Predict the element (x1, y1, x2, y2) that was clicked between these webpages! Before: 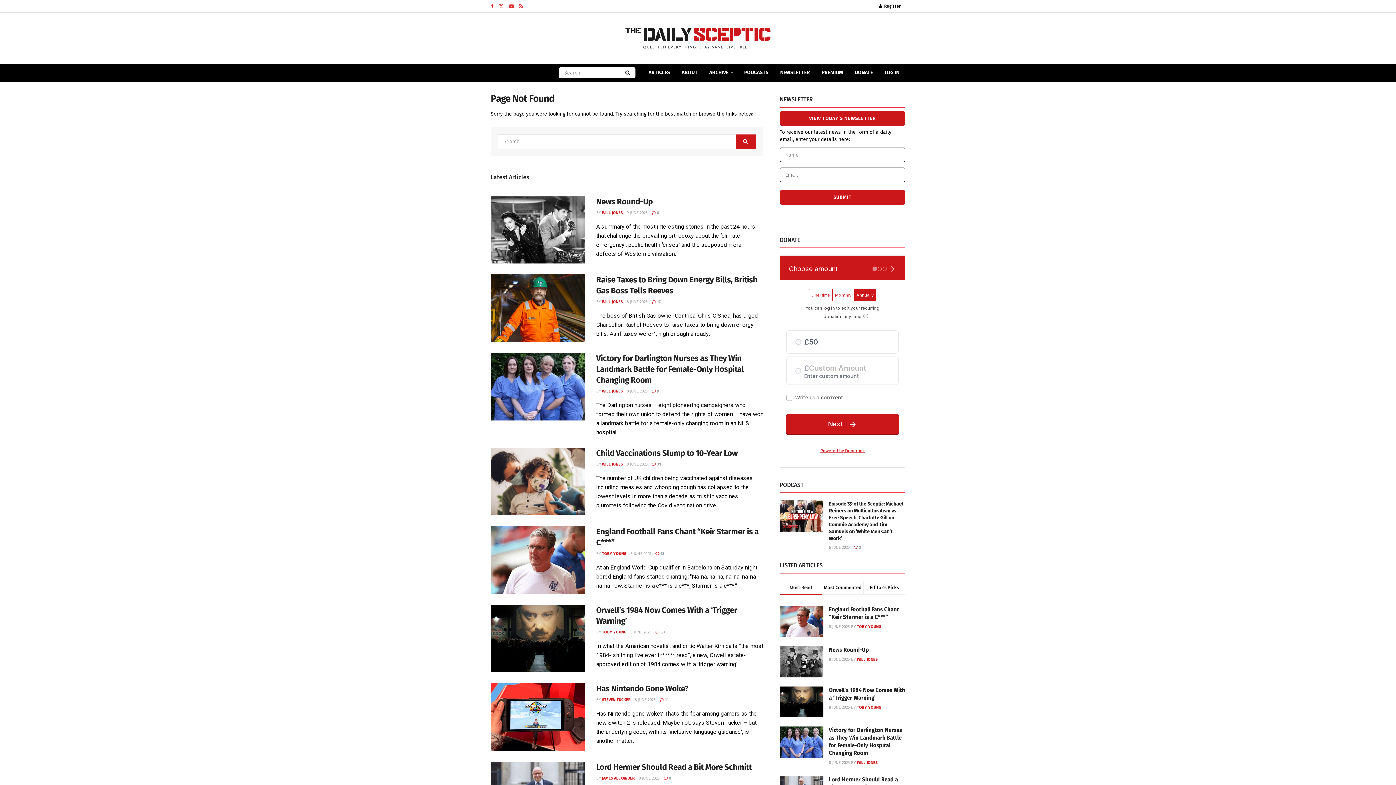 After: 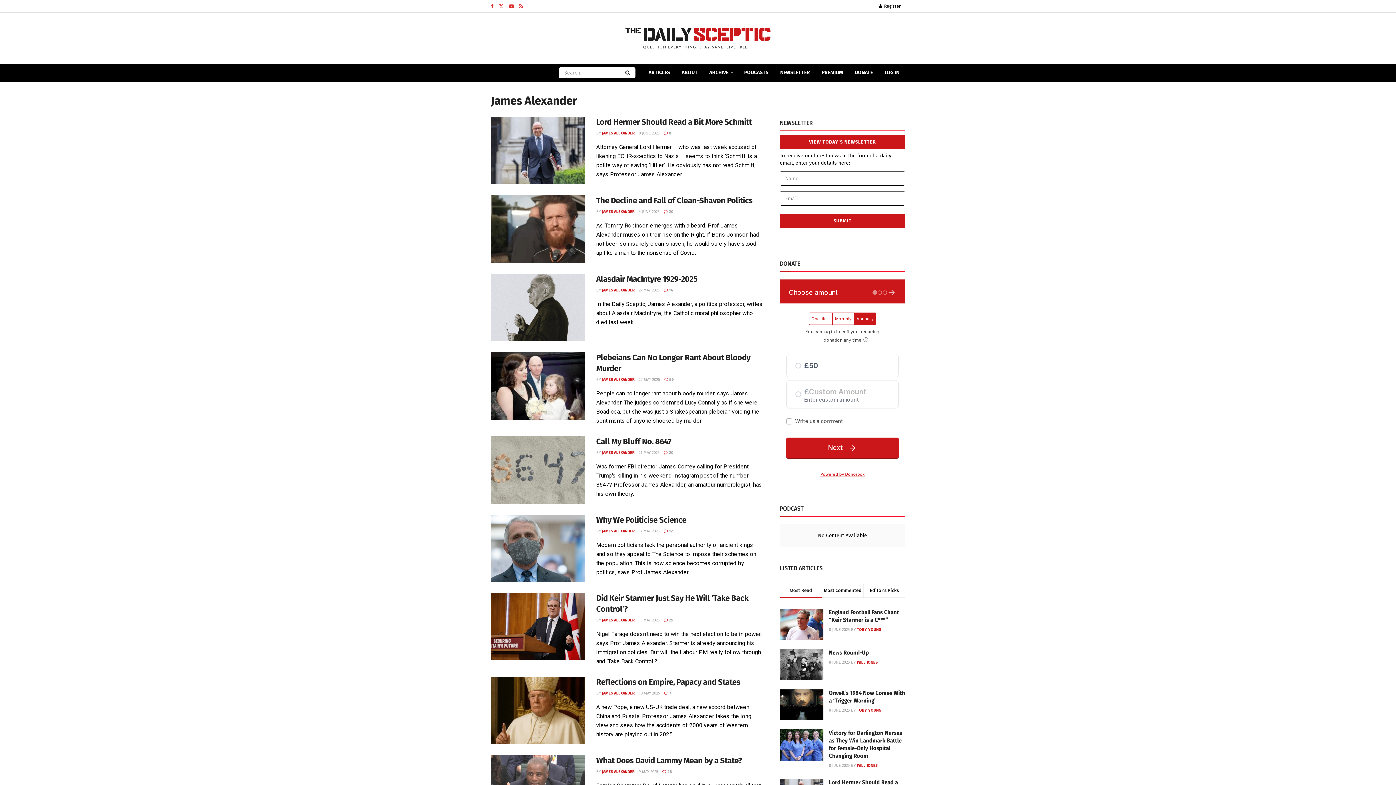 Action: label: JAMES ALEXANDER bbox: (602, 776, 634, 781)